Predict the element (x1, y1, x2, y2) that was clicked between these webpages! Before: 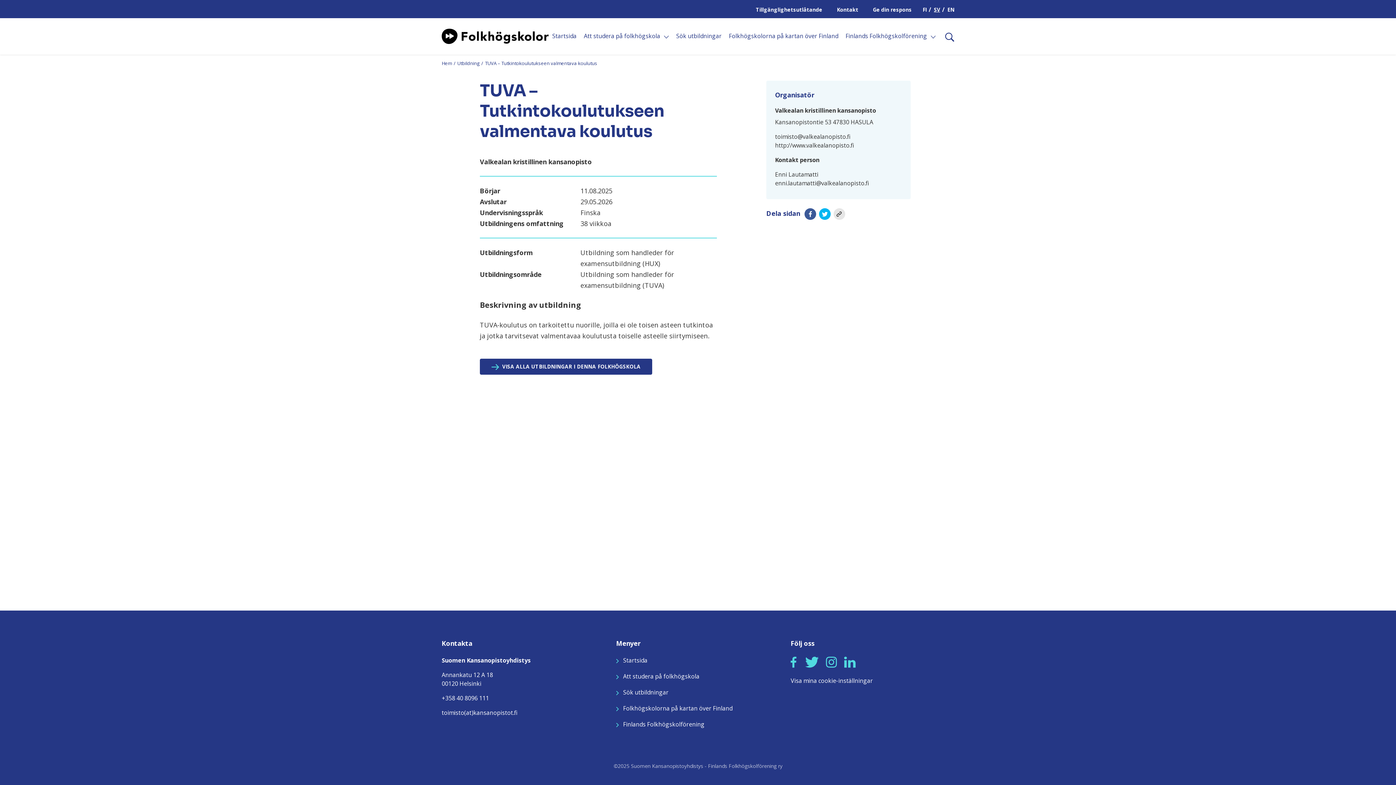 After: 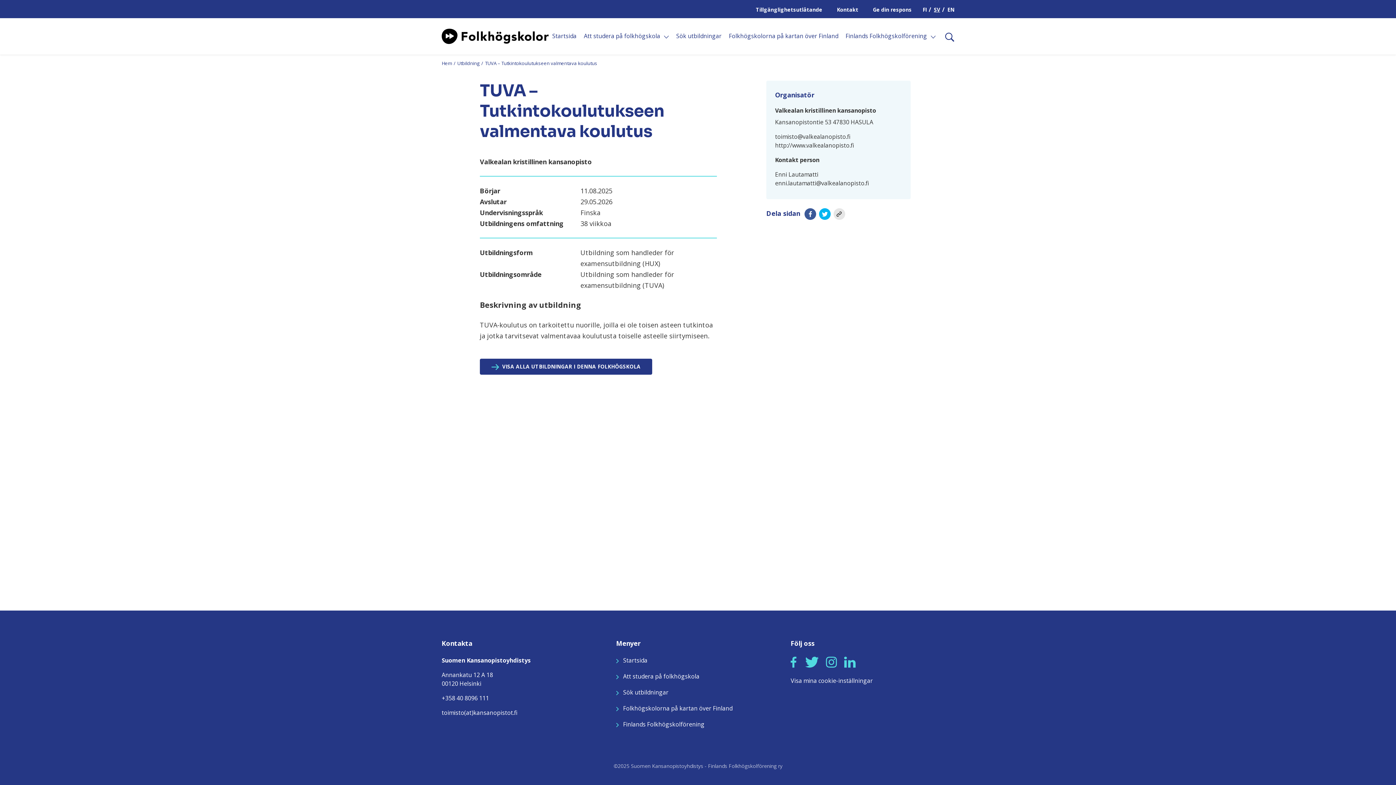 Action: bbox: (804, 208, 816, 220)